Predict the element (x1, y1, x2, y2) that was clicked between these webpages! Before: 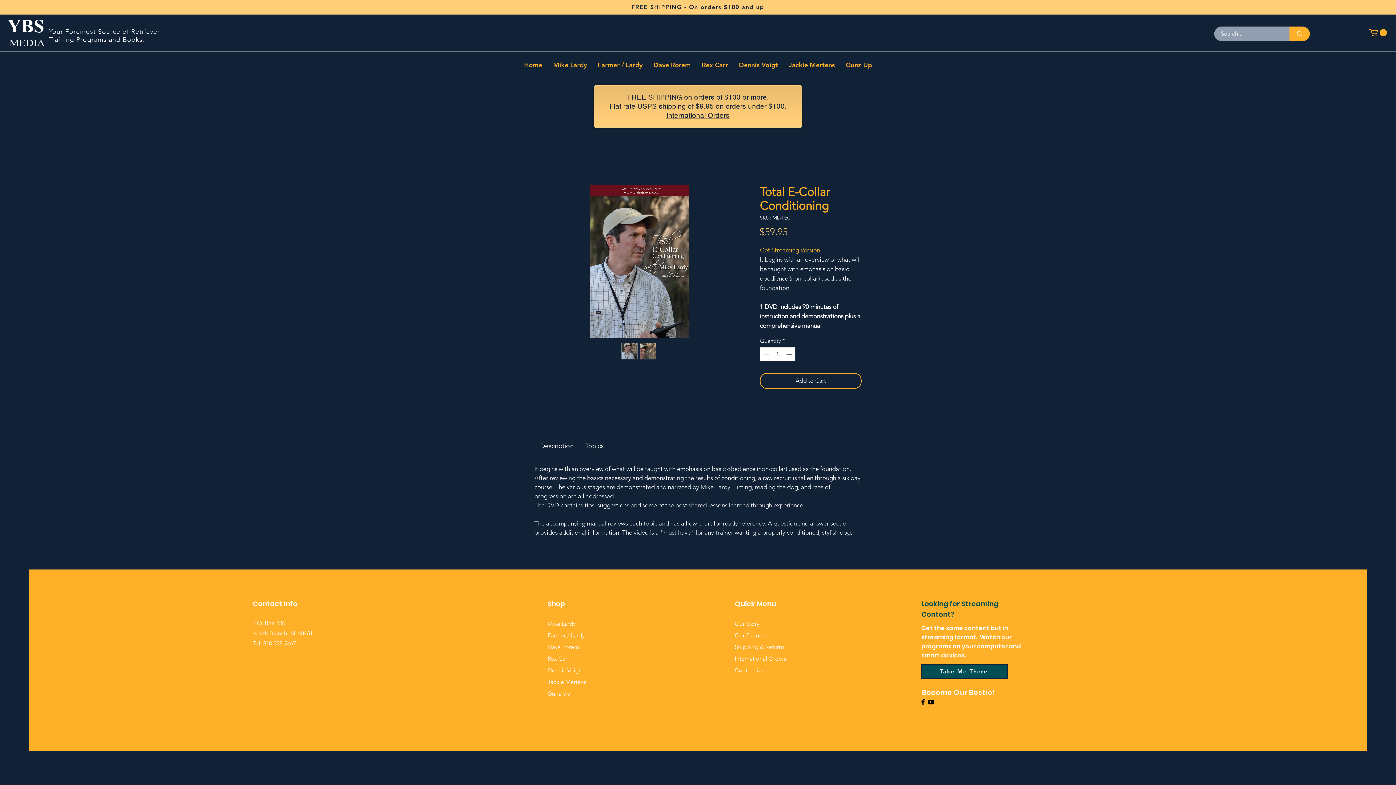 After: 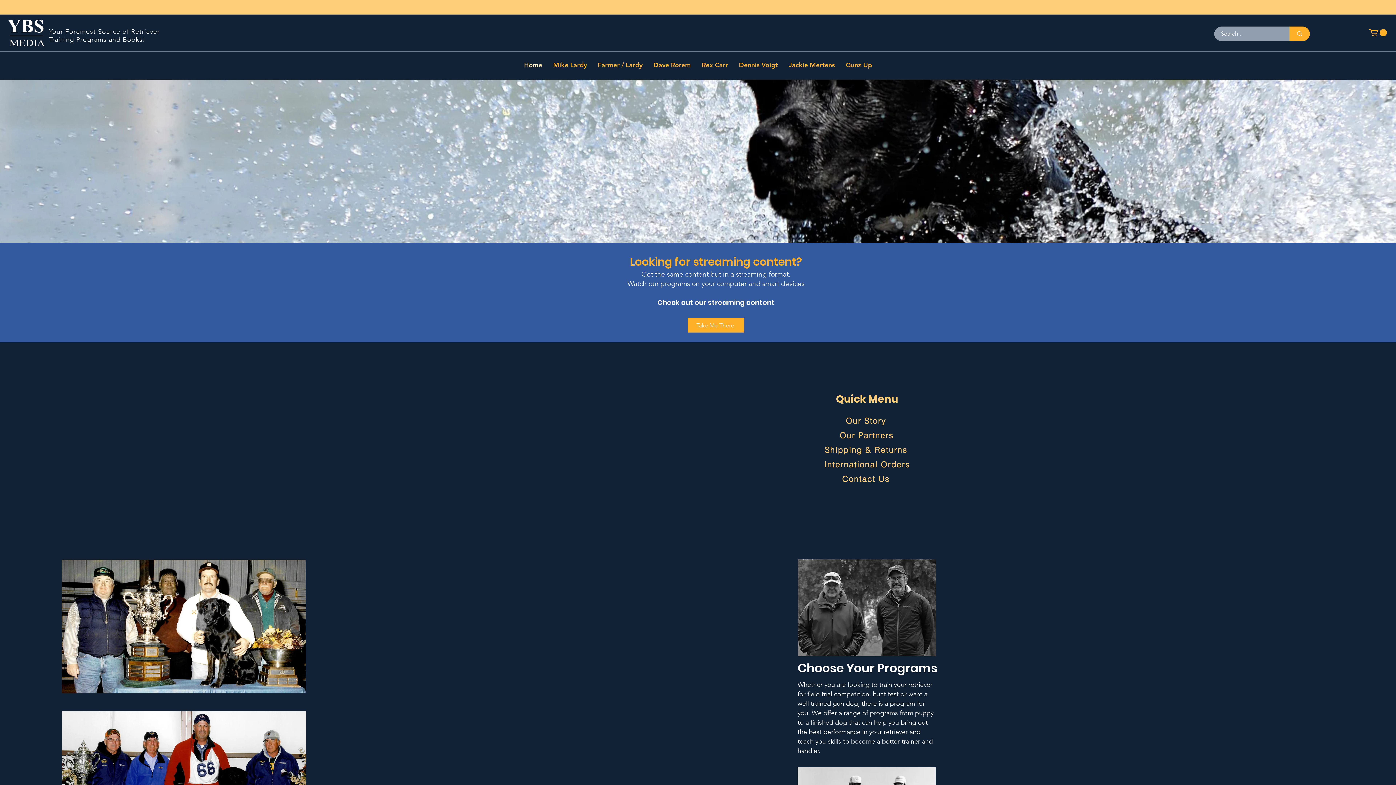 Action: bbox: (7, 19, 44, 46)